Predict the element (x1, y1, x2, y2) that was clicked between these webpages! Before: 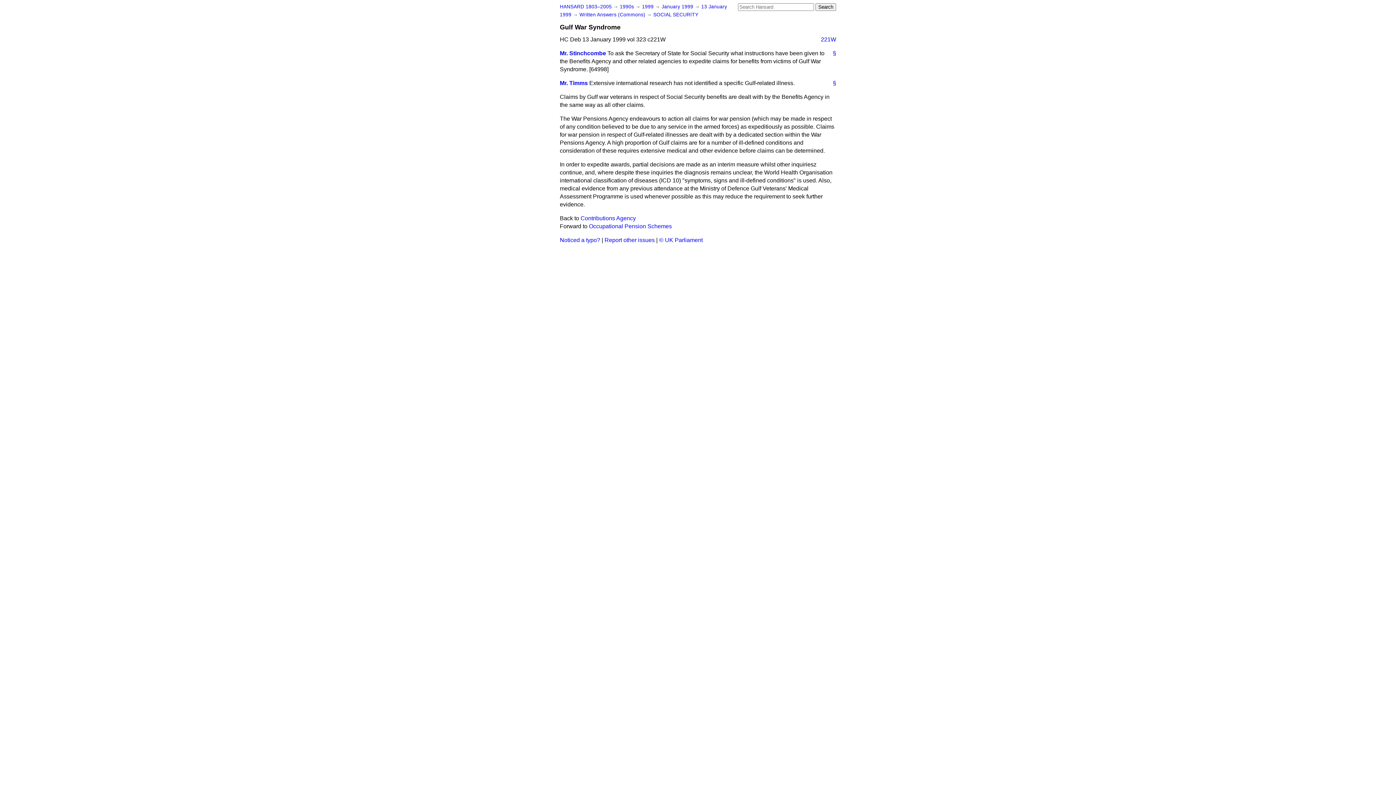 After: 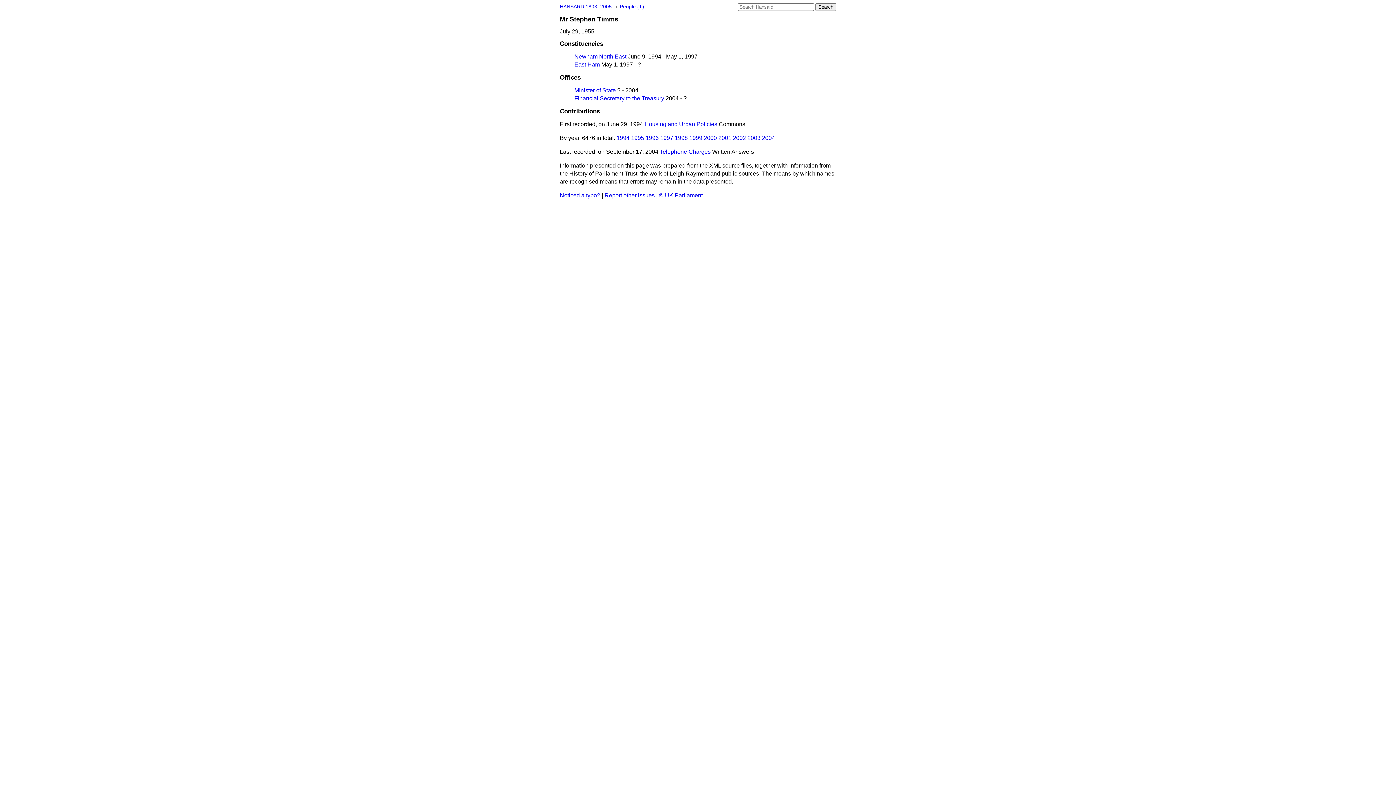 Action: bbox: (560, 80, 588, 86) label: Mr. Timms